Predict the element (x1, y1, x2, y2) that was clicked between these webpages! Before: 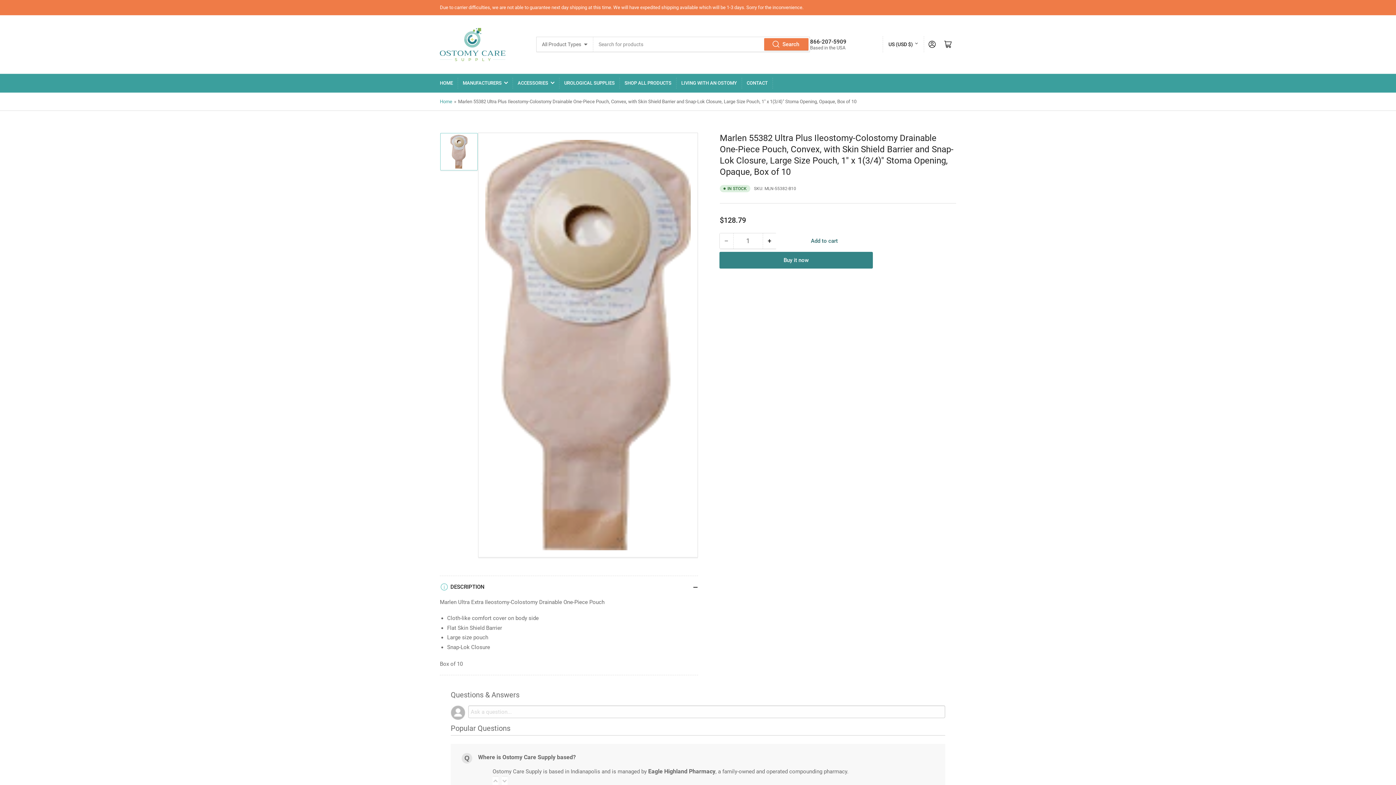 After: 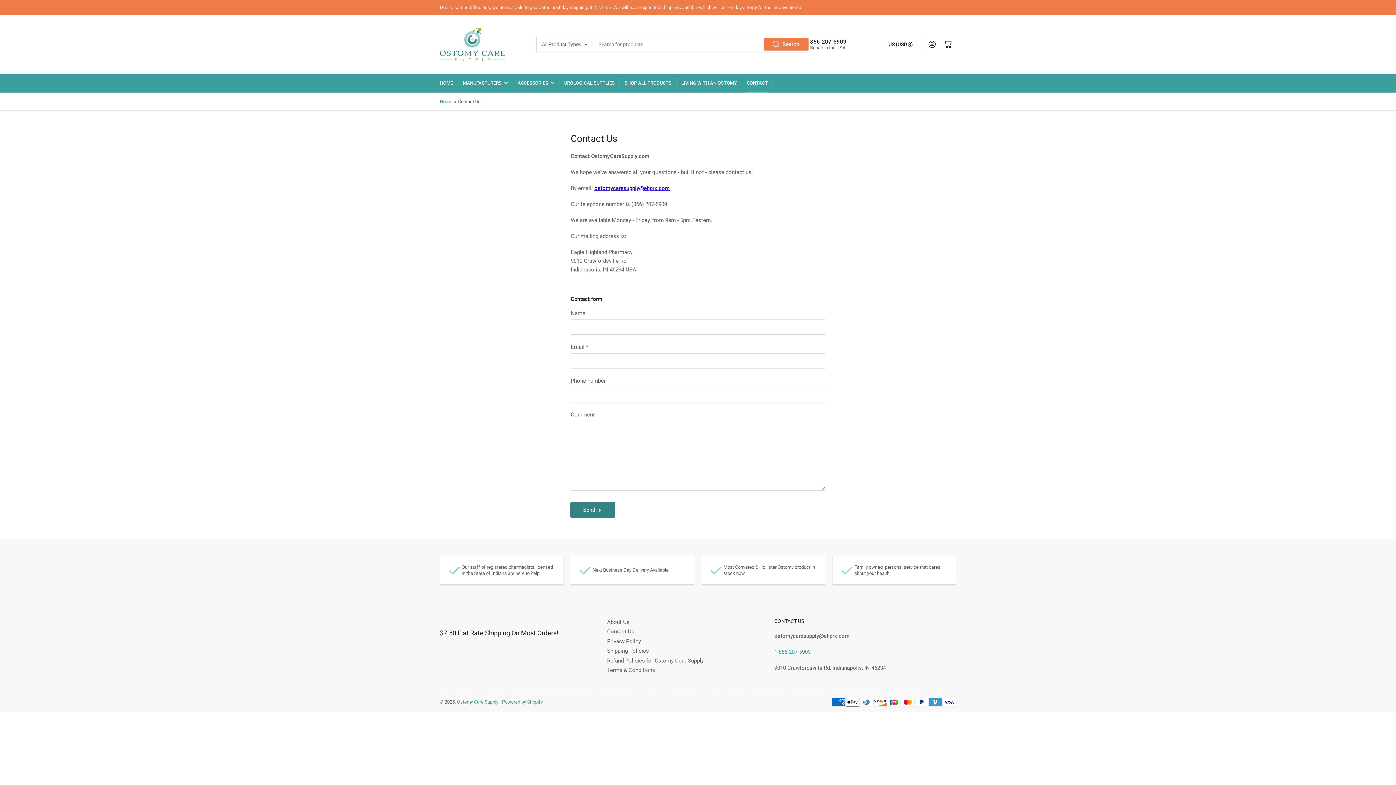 Action: label: CONTACT bbox: (746, 74, 768, 92)